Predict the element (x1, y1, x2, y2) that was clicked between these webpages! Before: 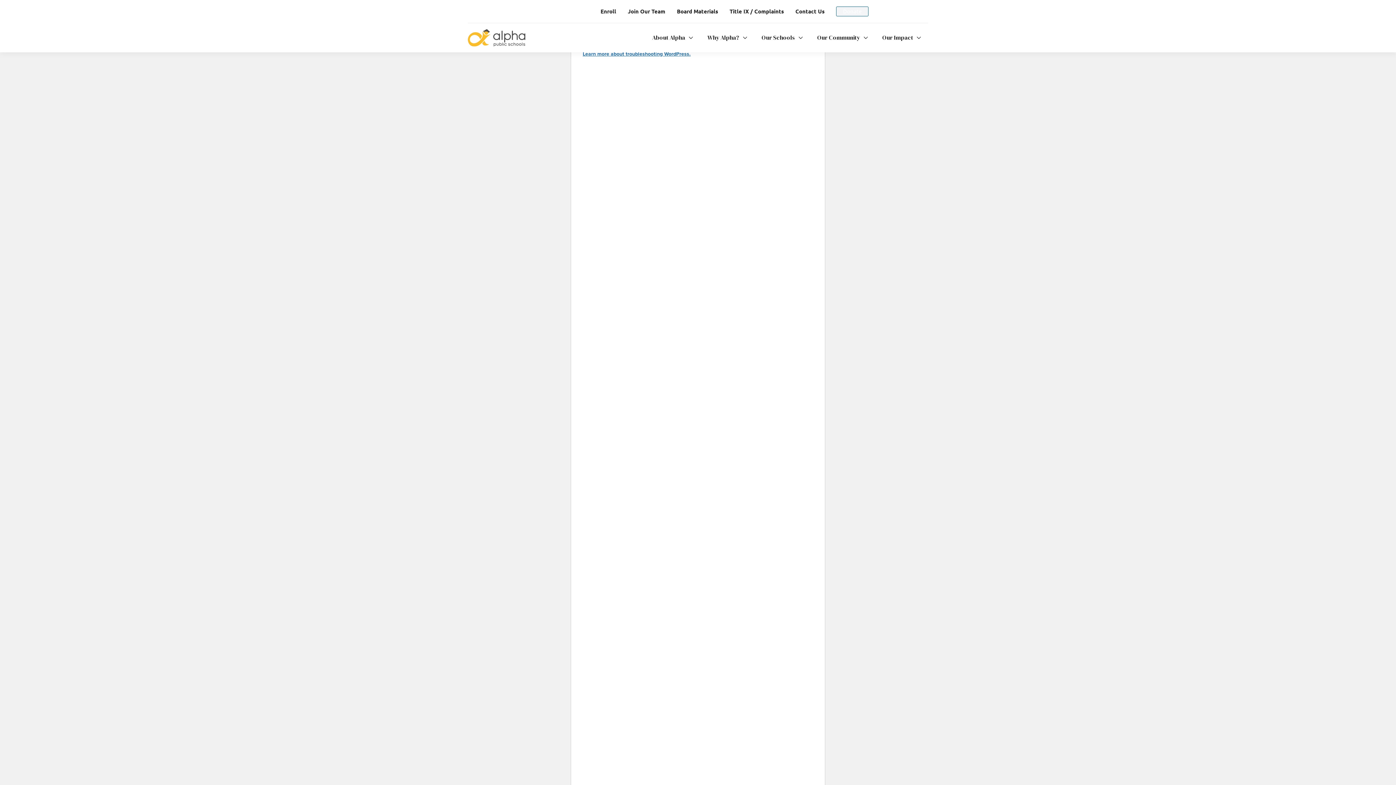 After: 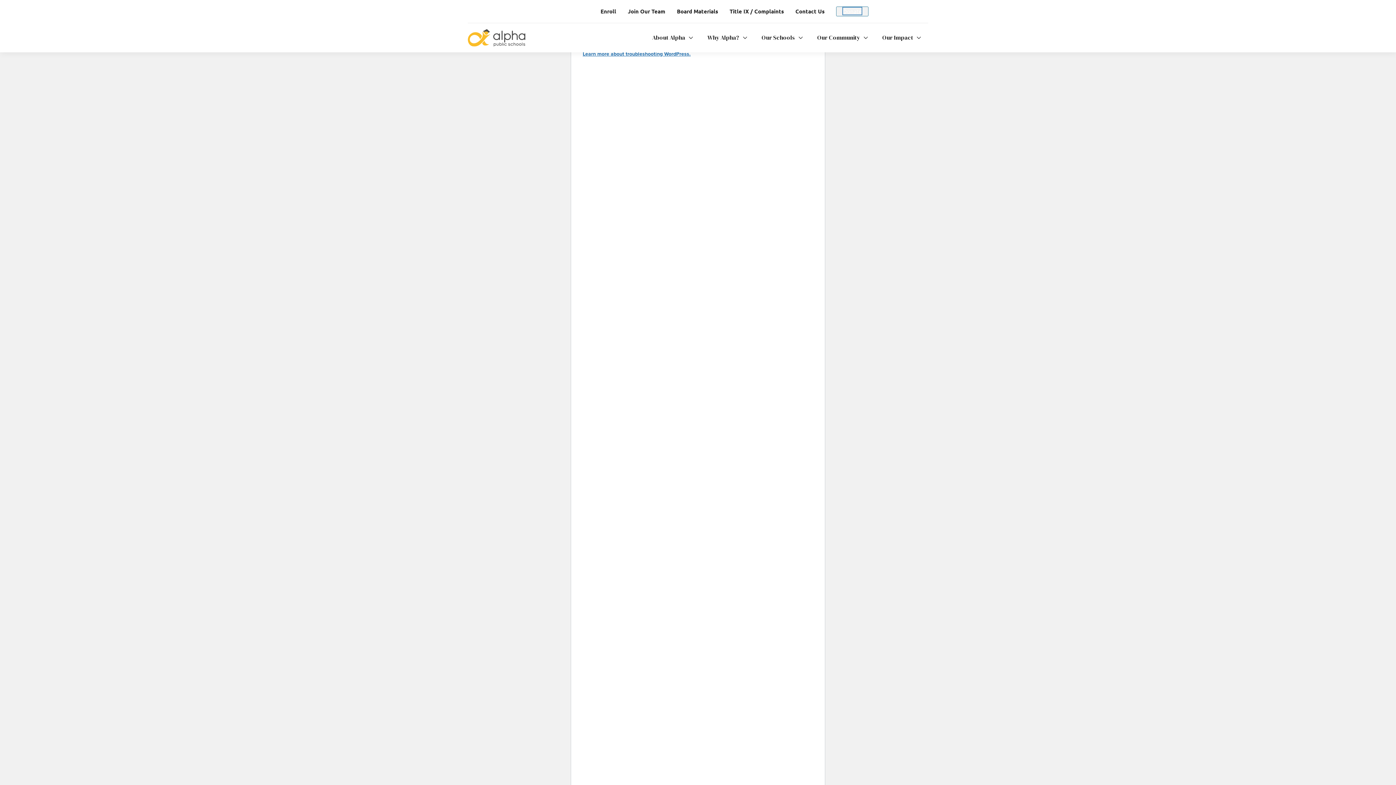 Action: label: Donate bbox: (843, 7, 861, 14)